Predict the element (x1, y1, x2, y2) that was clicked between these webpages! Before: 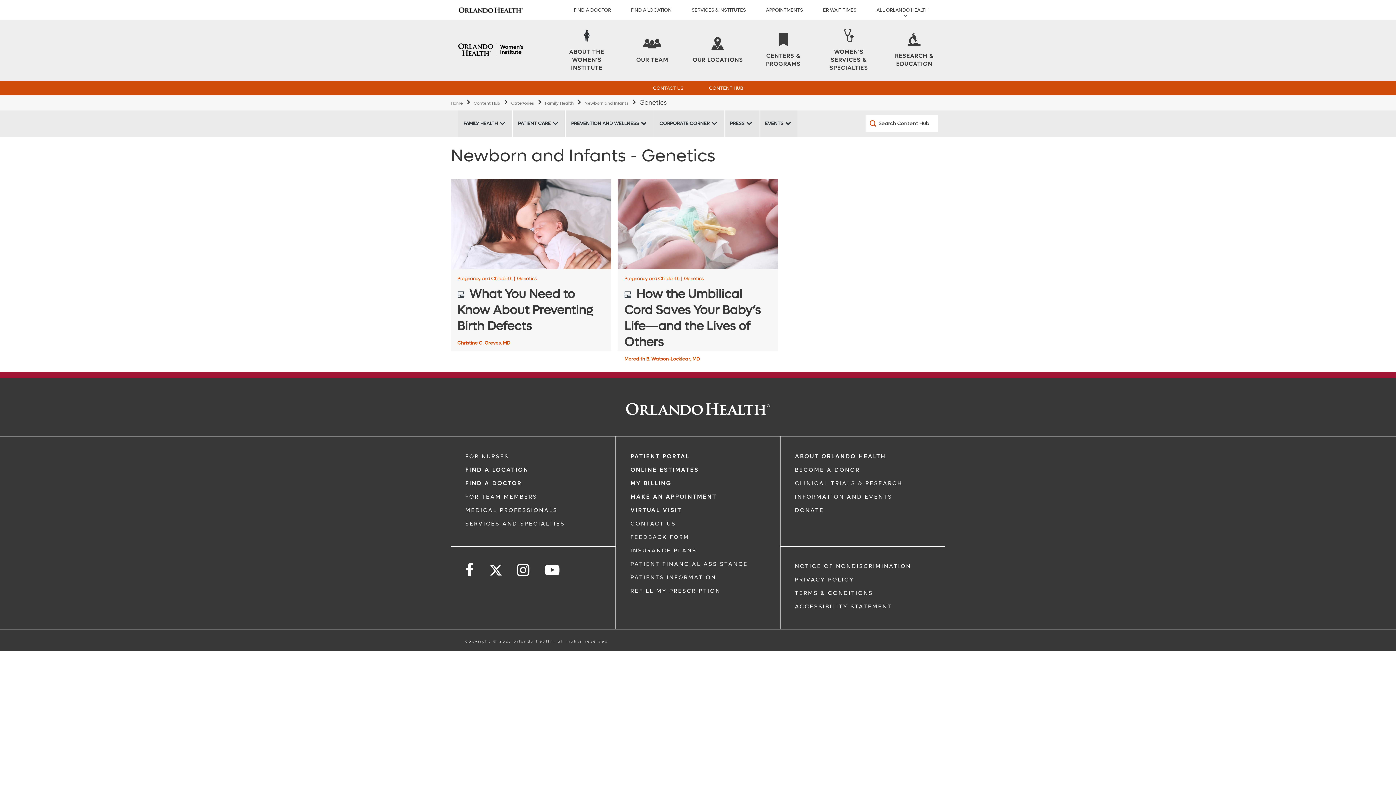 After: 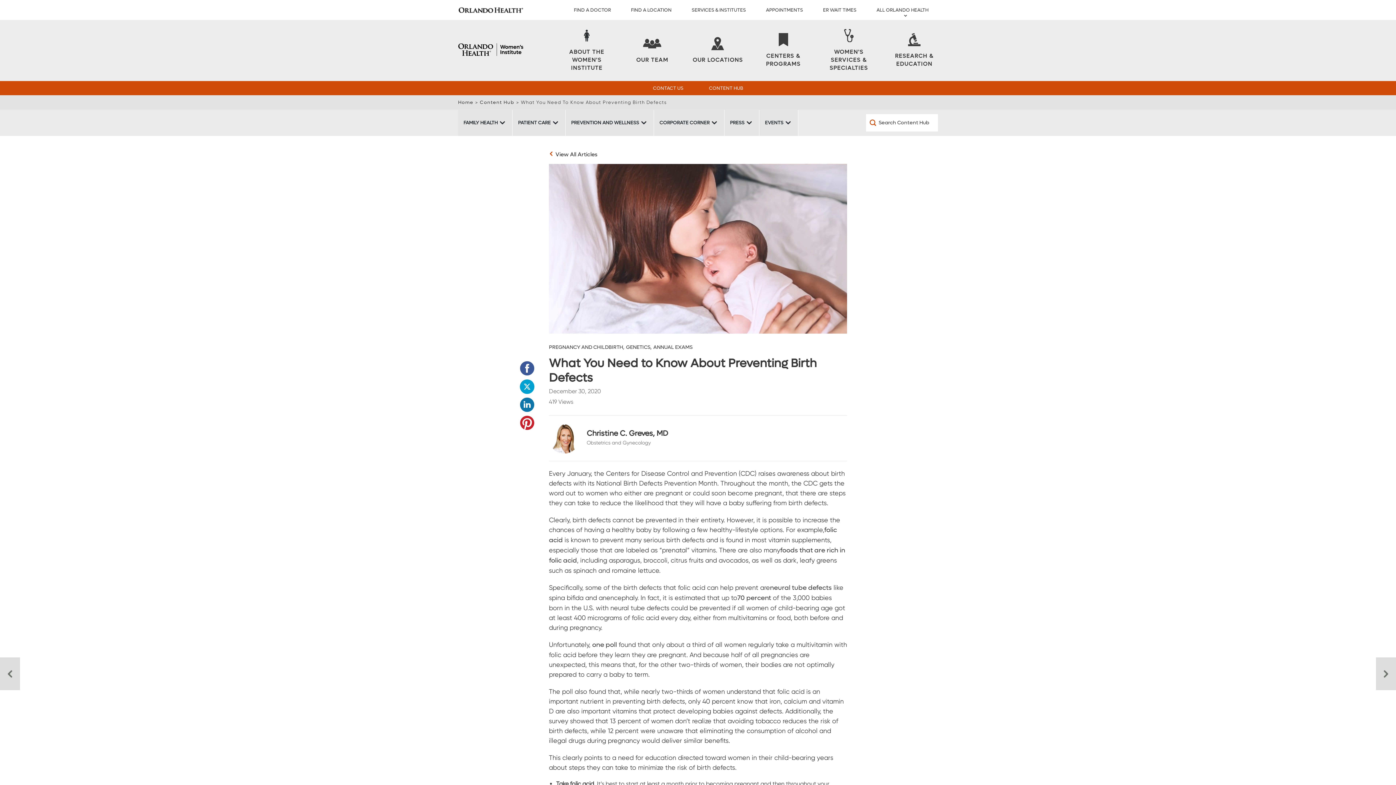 Action: bbox: (450, 179, 611, 269) label: What You Need to Know About Preventing Birth Defects